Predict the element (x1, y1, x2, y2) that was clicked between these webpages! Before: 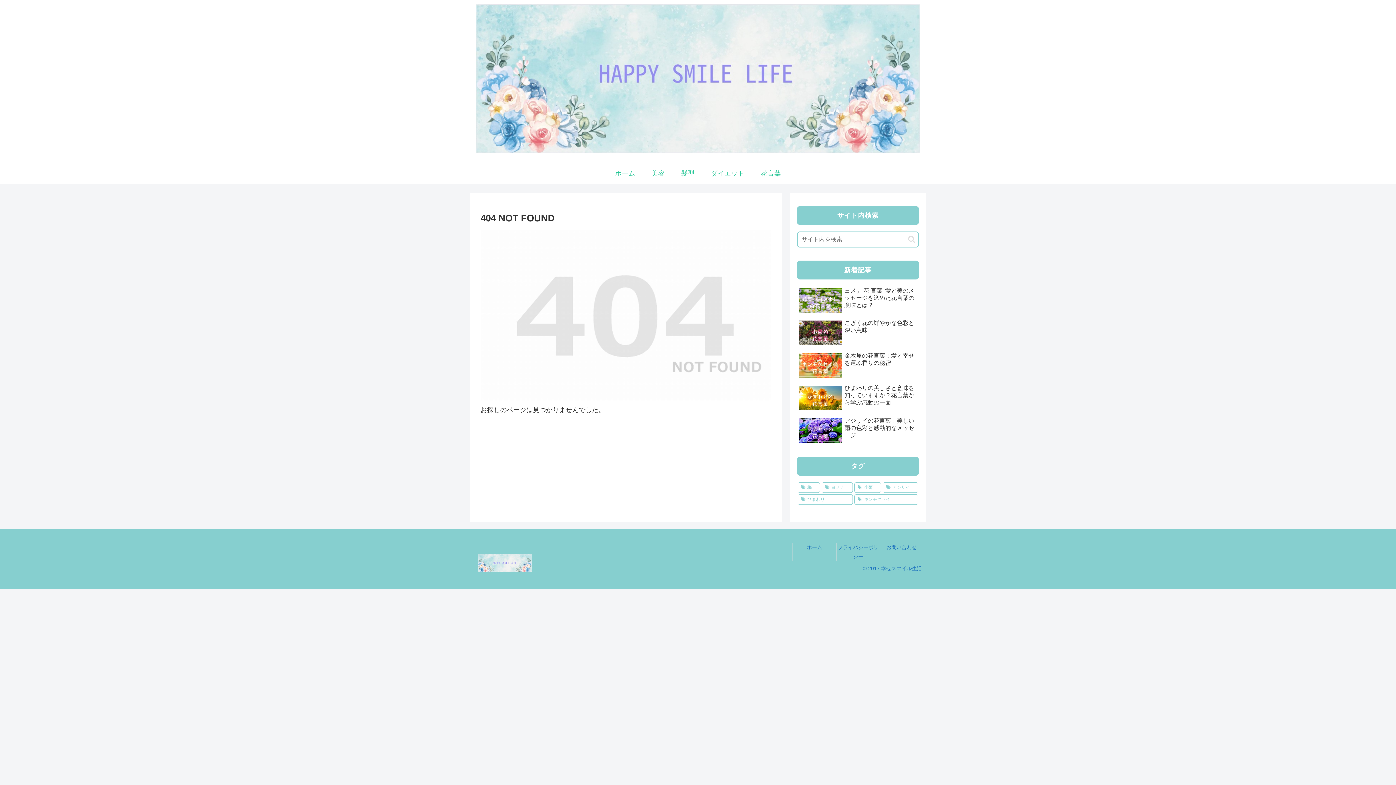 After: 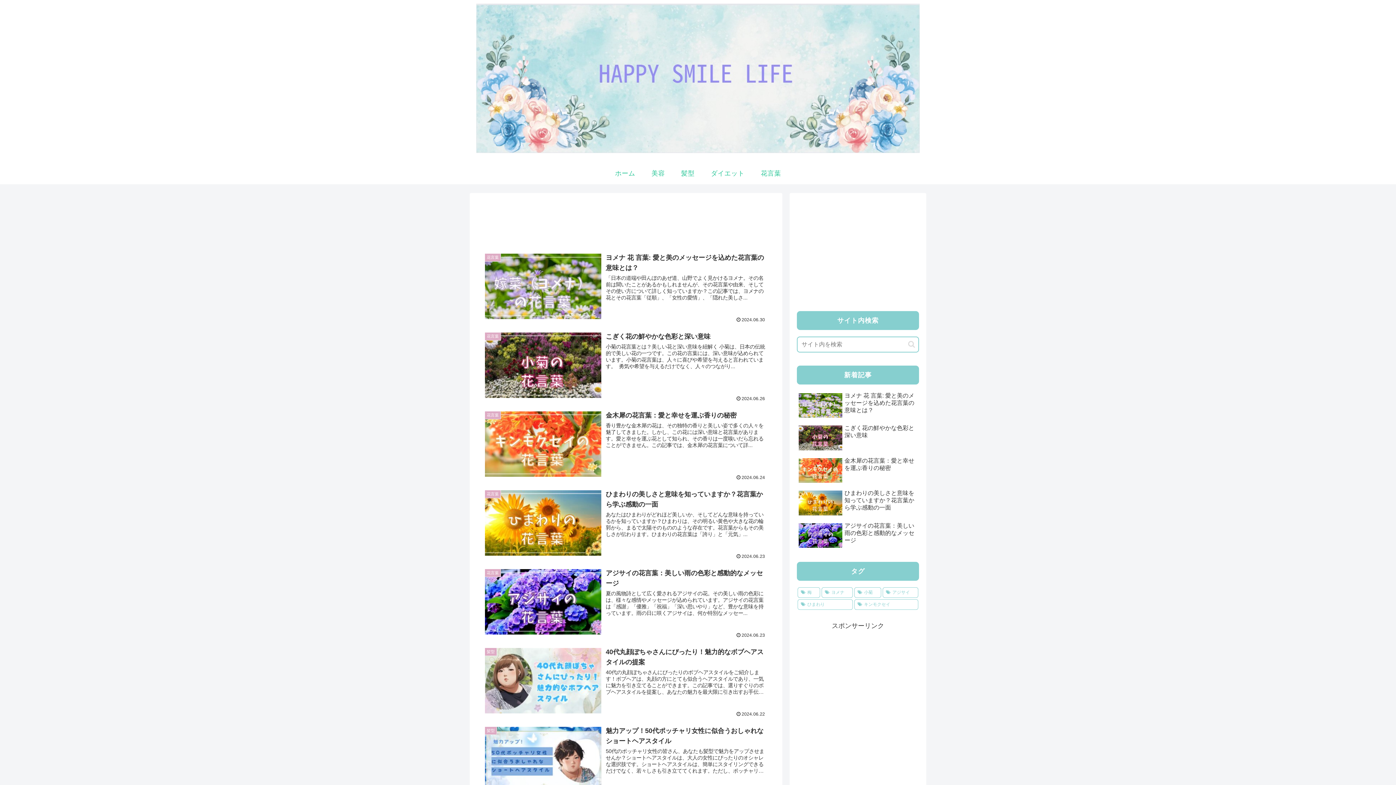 Action: bbox: (793, 543, 836, 552) label: ホーム